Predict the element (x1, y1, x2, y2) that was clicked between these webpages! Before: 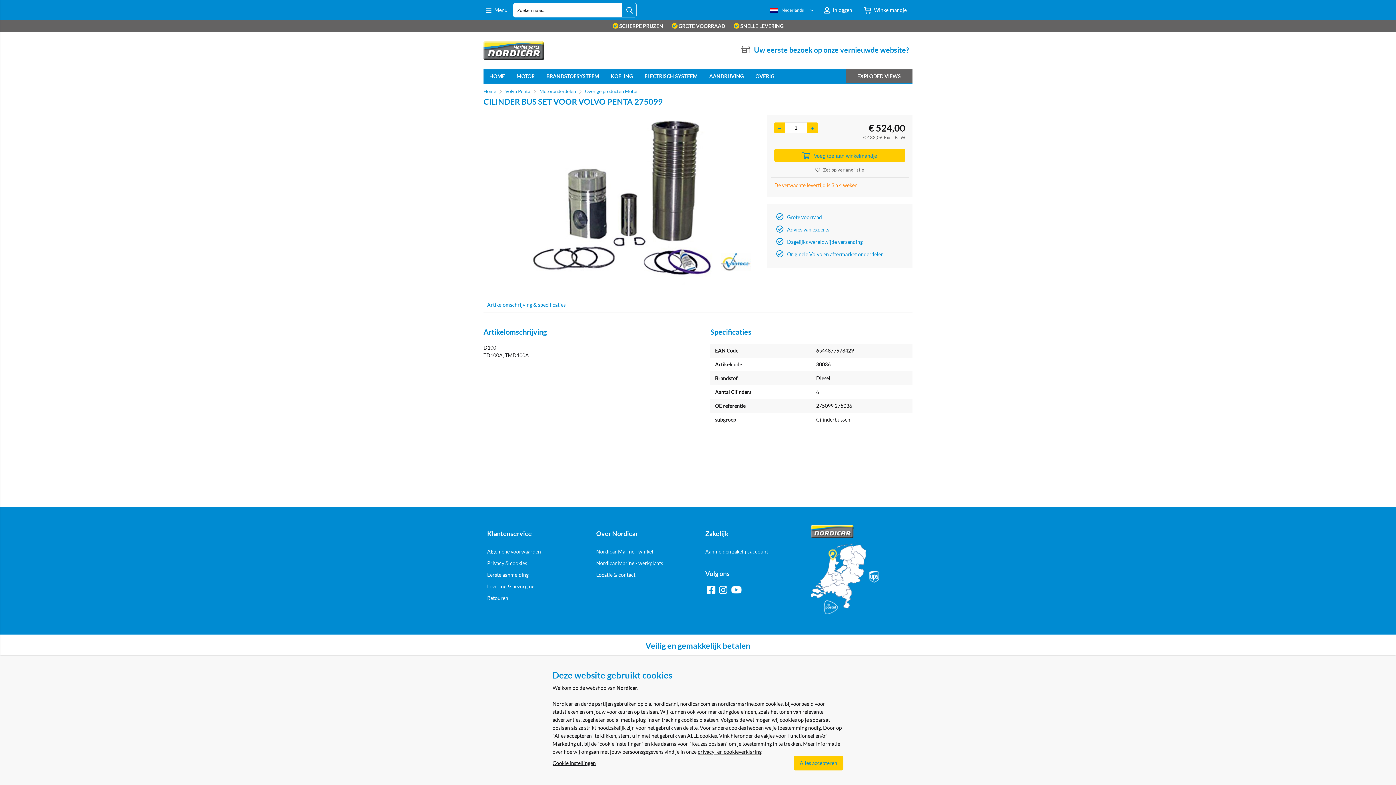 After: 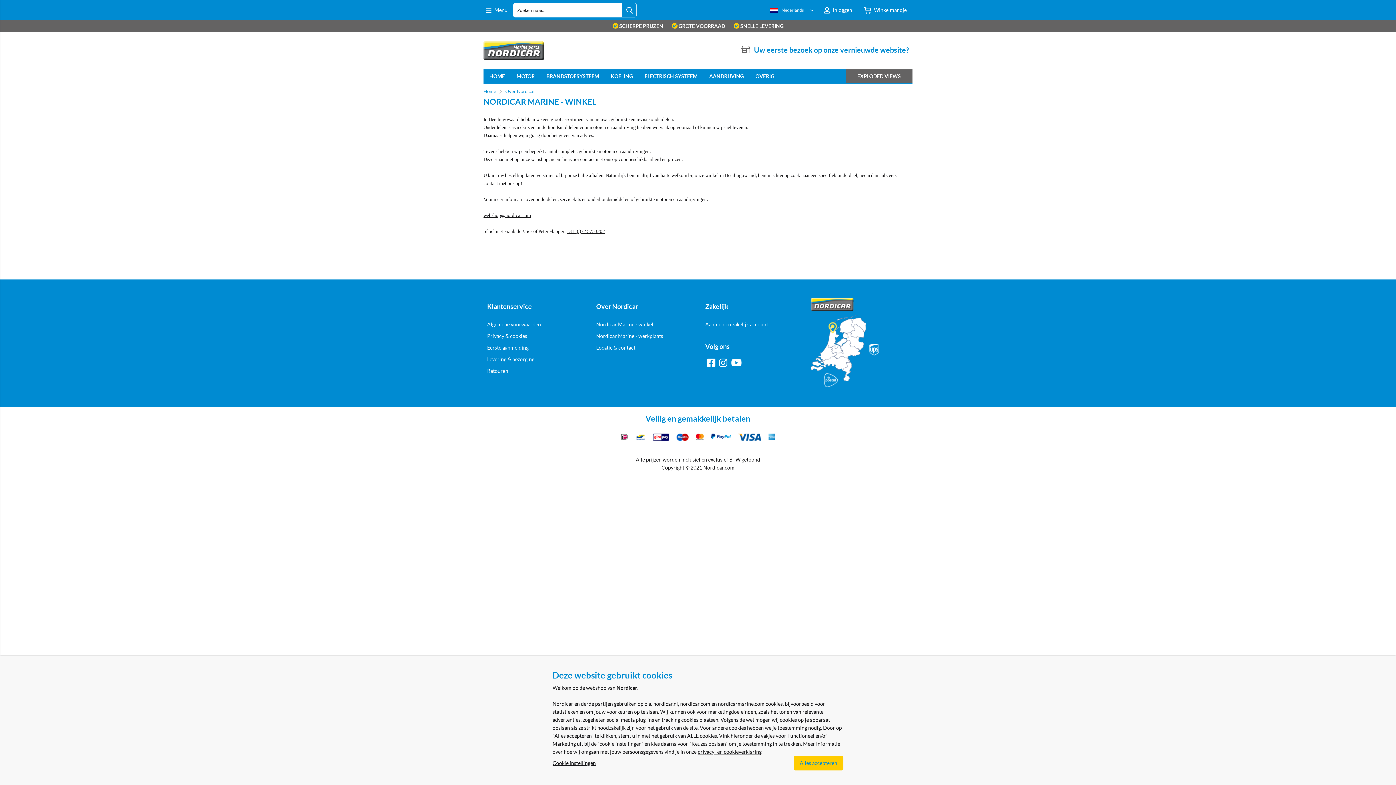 Action: label: Nordicar Marine - winkel bbox: (596, 548, 653, 554)